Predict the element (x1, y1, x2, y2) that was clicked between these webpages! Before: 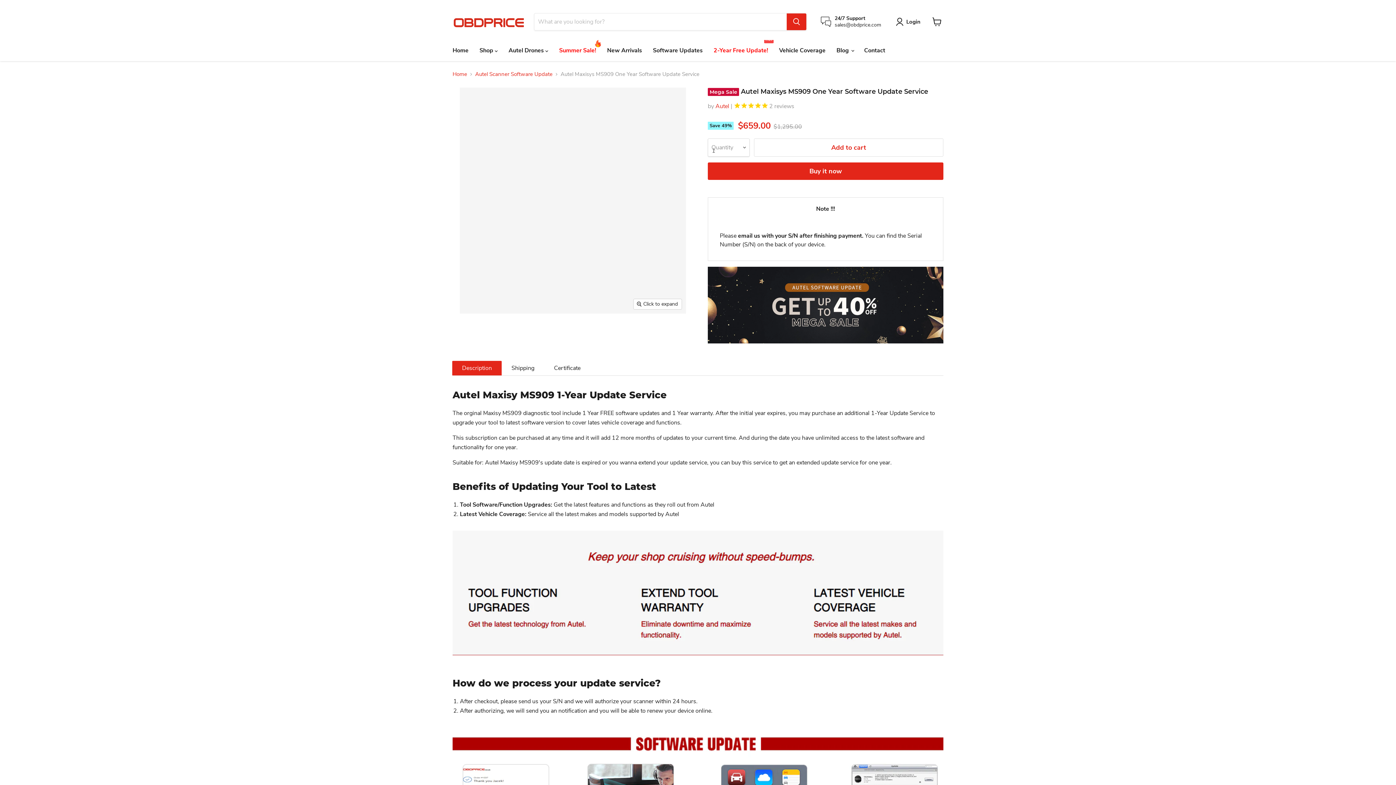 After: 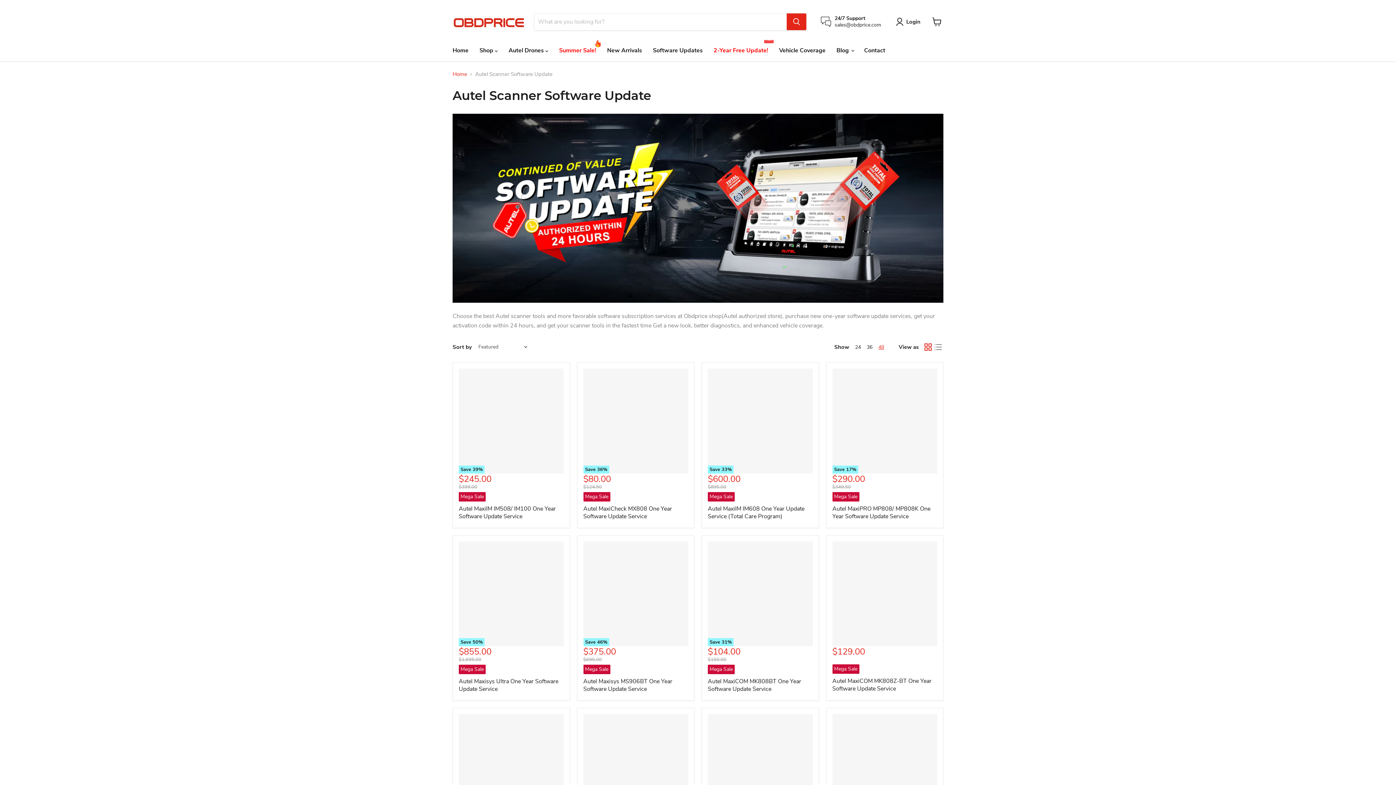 Action: label: Software Updates bbox: (647, 42, 708, 58)